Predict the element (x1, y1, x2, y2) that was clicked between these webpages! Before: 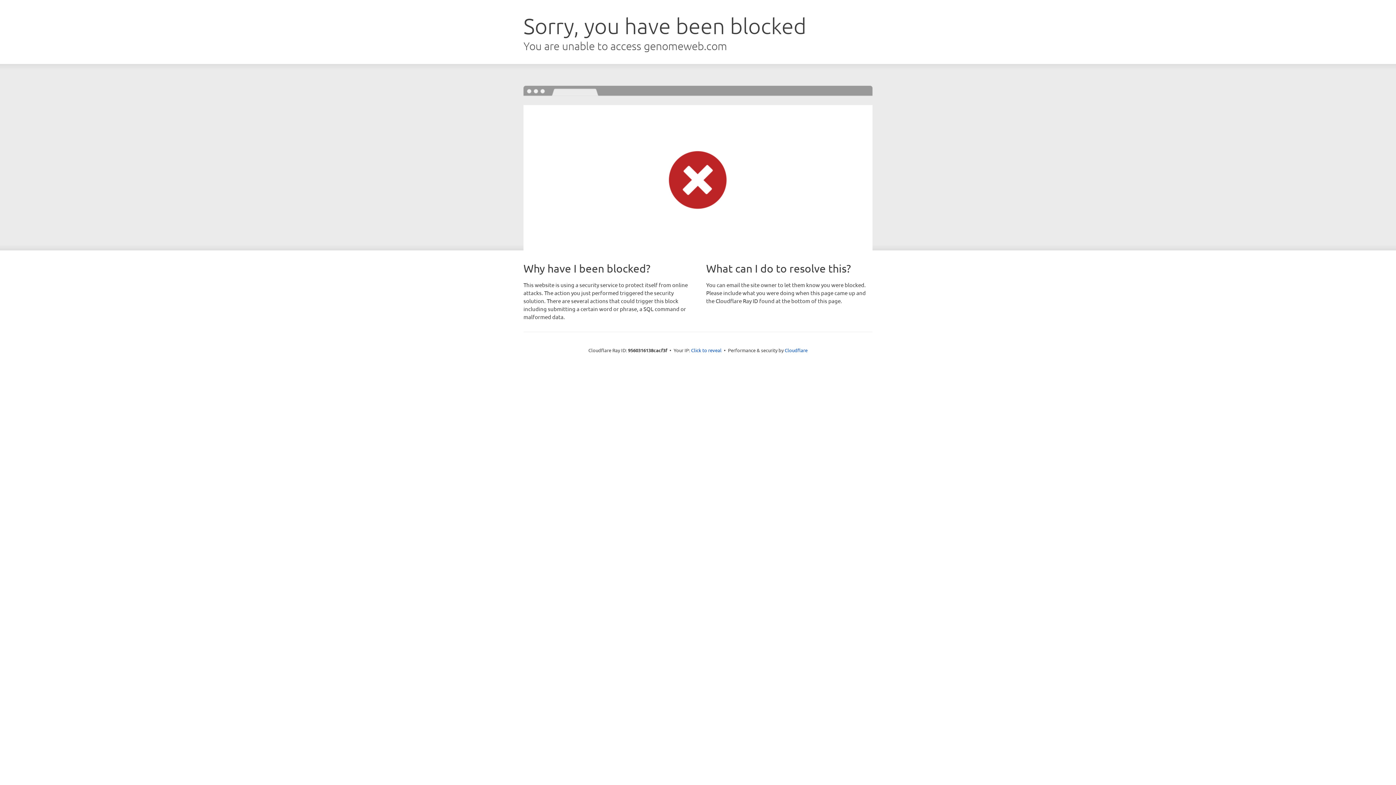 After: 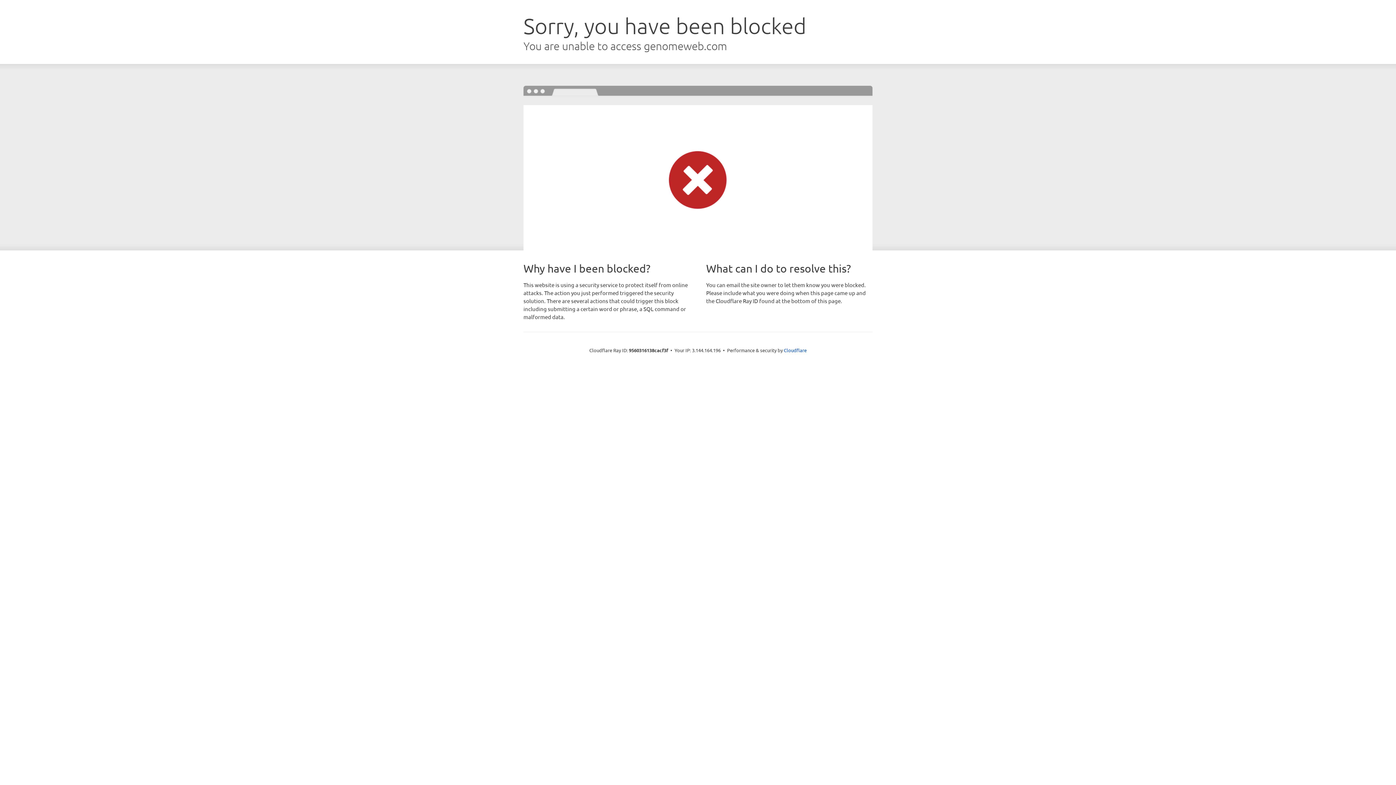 Action: label: Click to reveal bbox: (691, 346, 721, 353)